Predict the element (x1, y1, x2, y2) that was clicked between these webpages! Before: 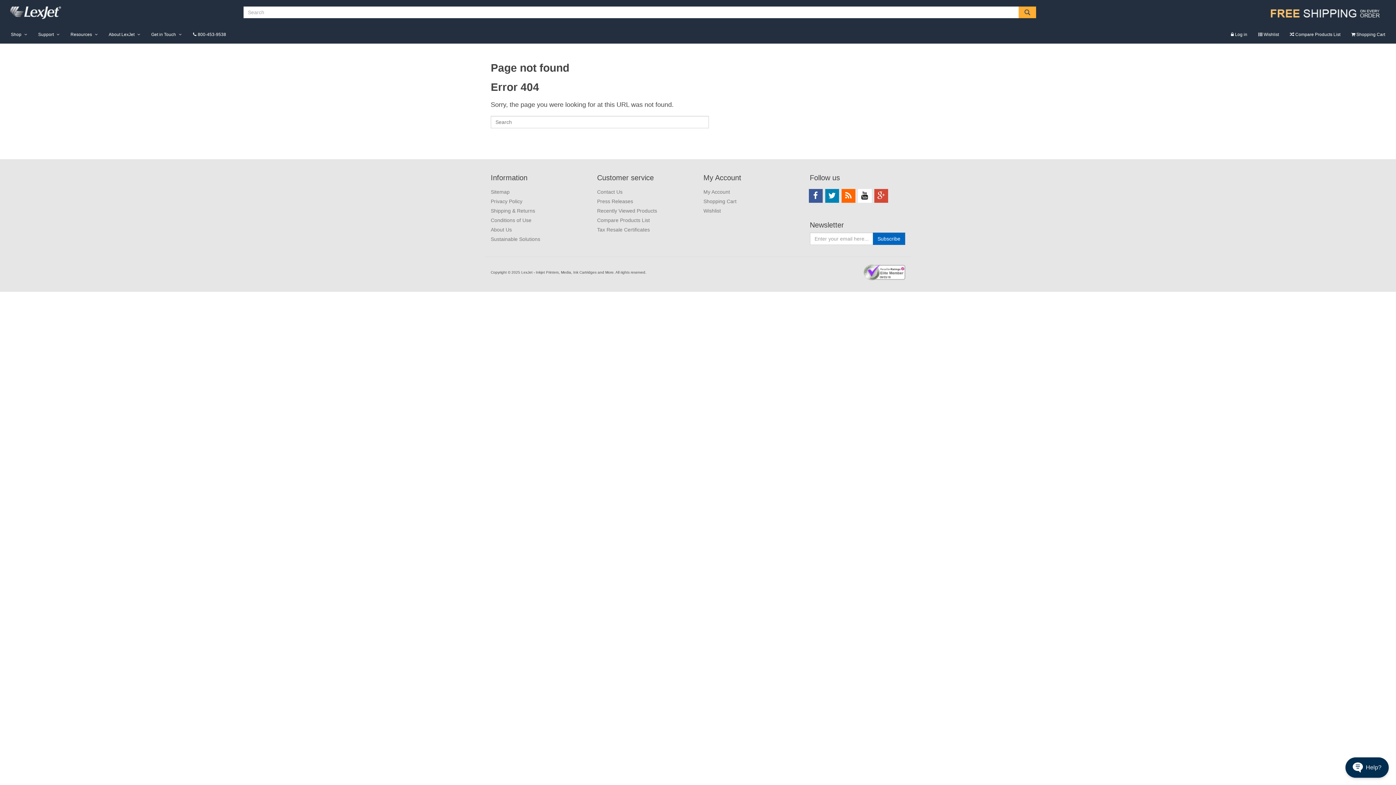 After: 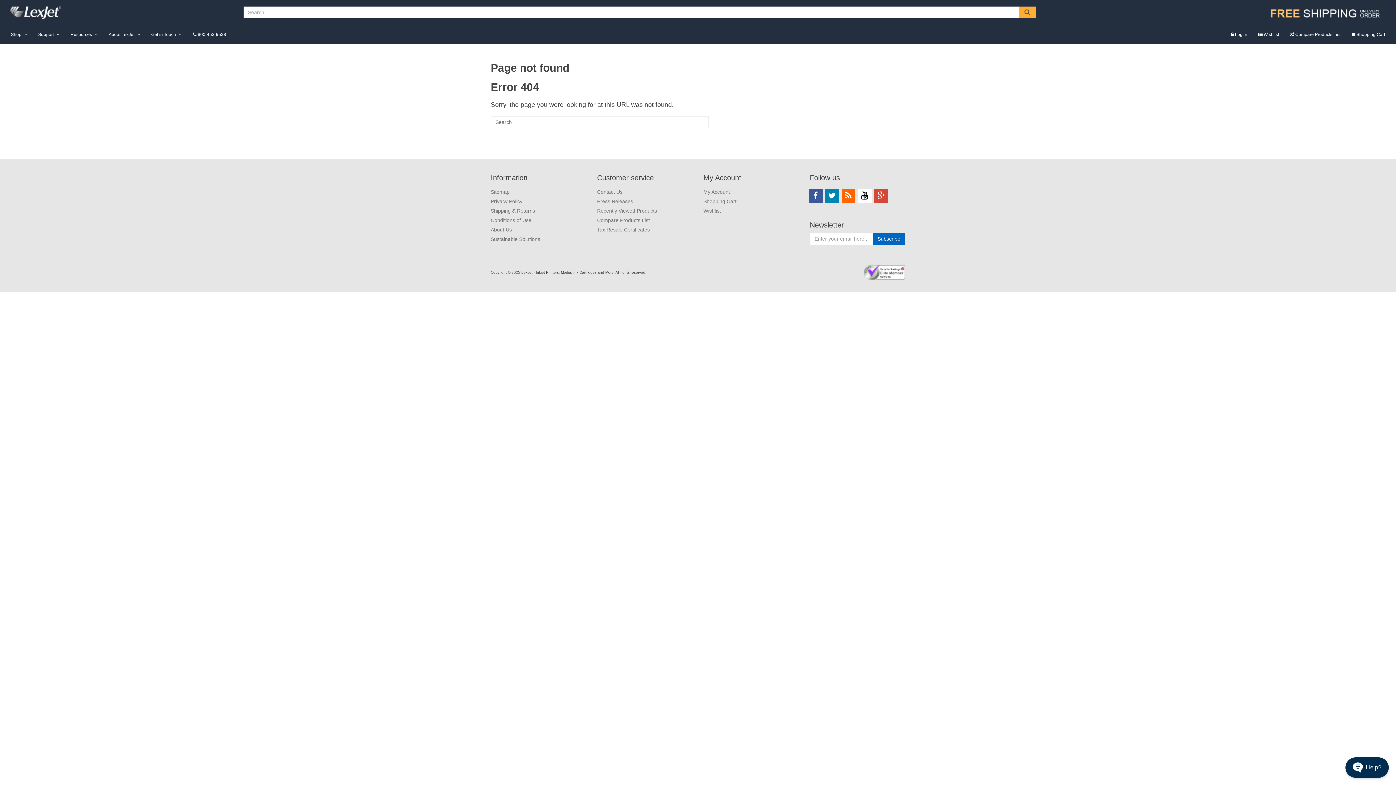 Action: bbox: (1225, 25, 1253, 43) label: Log in